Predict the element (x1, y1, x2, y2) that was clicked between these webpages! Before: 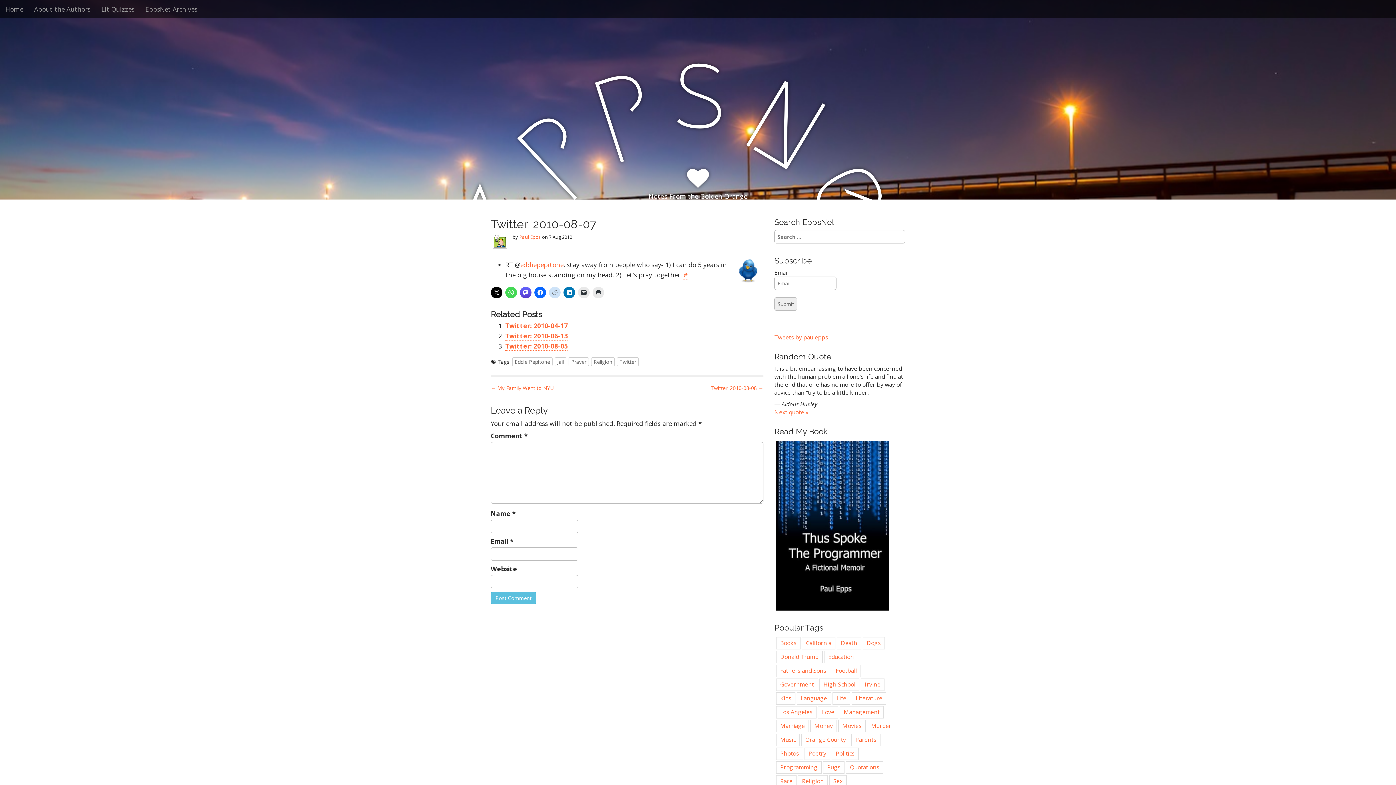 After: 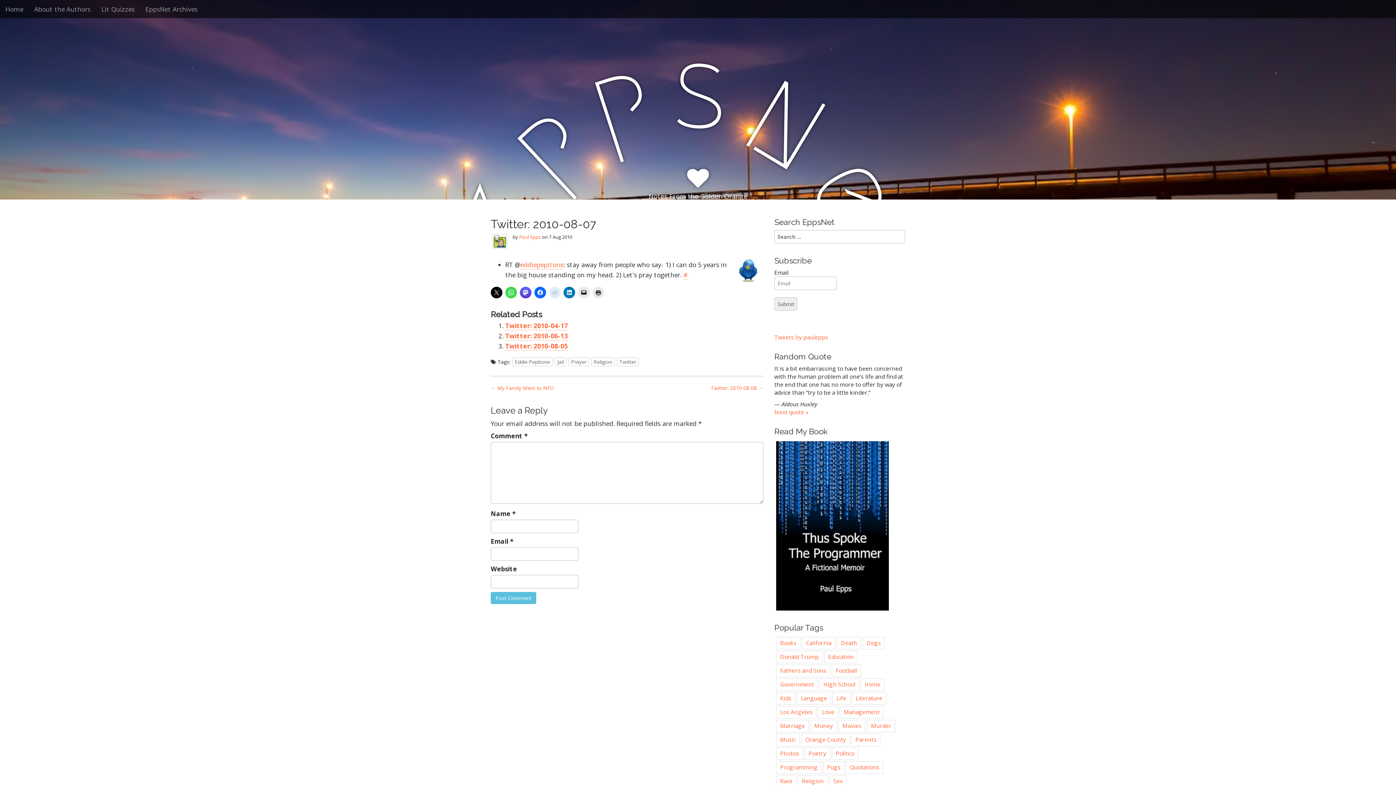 Action: bbox: (549, 286, 560, 298)